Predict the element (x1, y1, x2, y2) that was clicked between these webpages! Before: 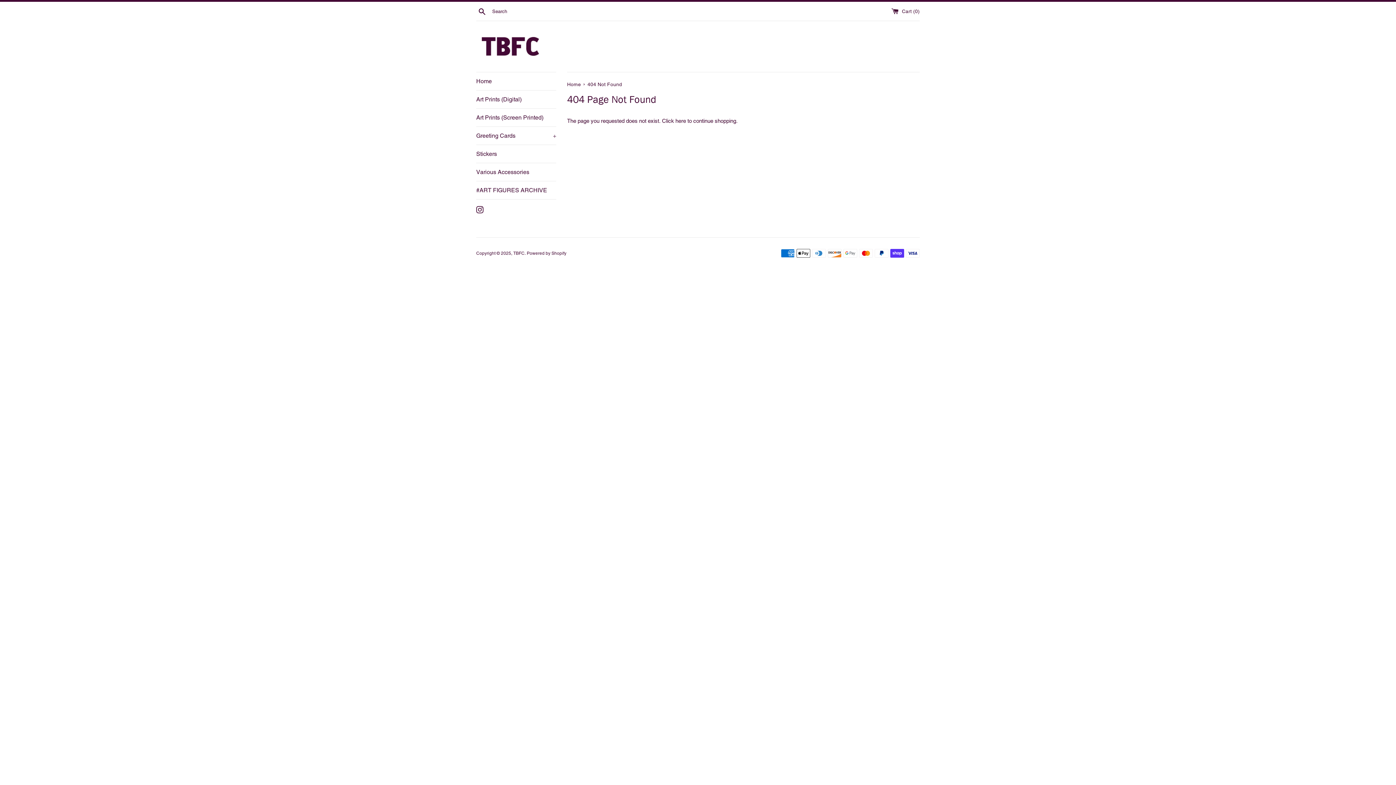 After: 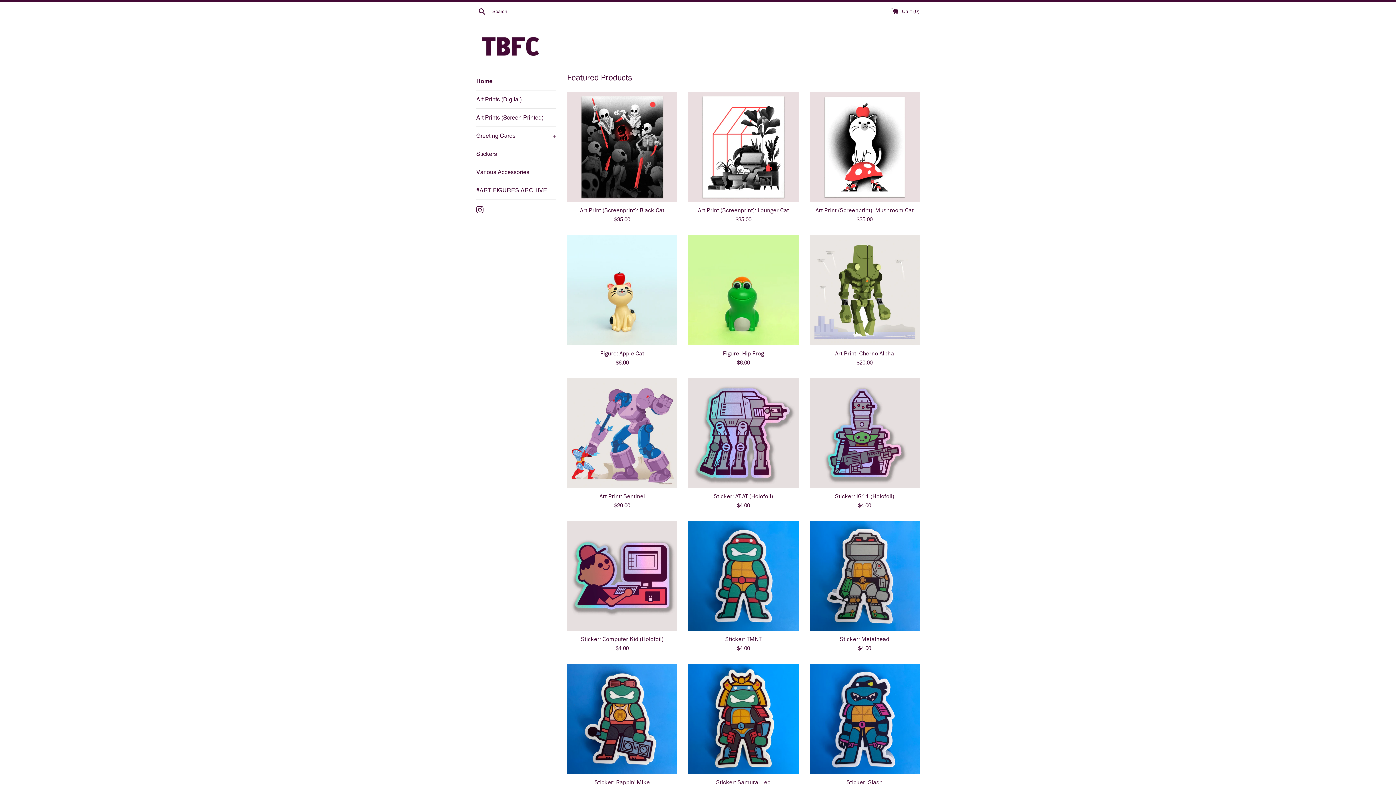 Action: bbox: (513, 250, 524, 256) label: TBFC